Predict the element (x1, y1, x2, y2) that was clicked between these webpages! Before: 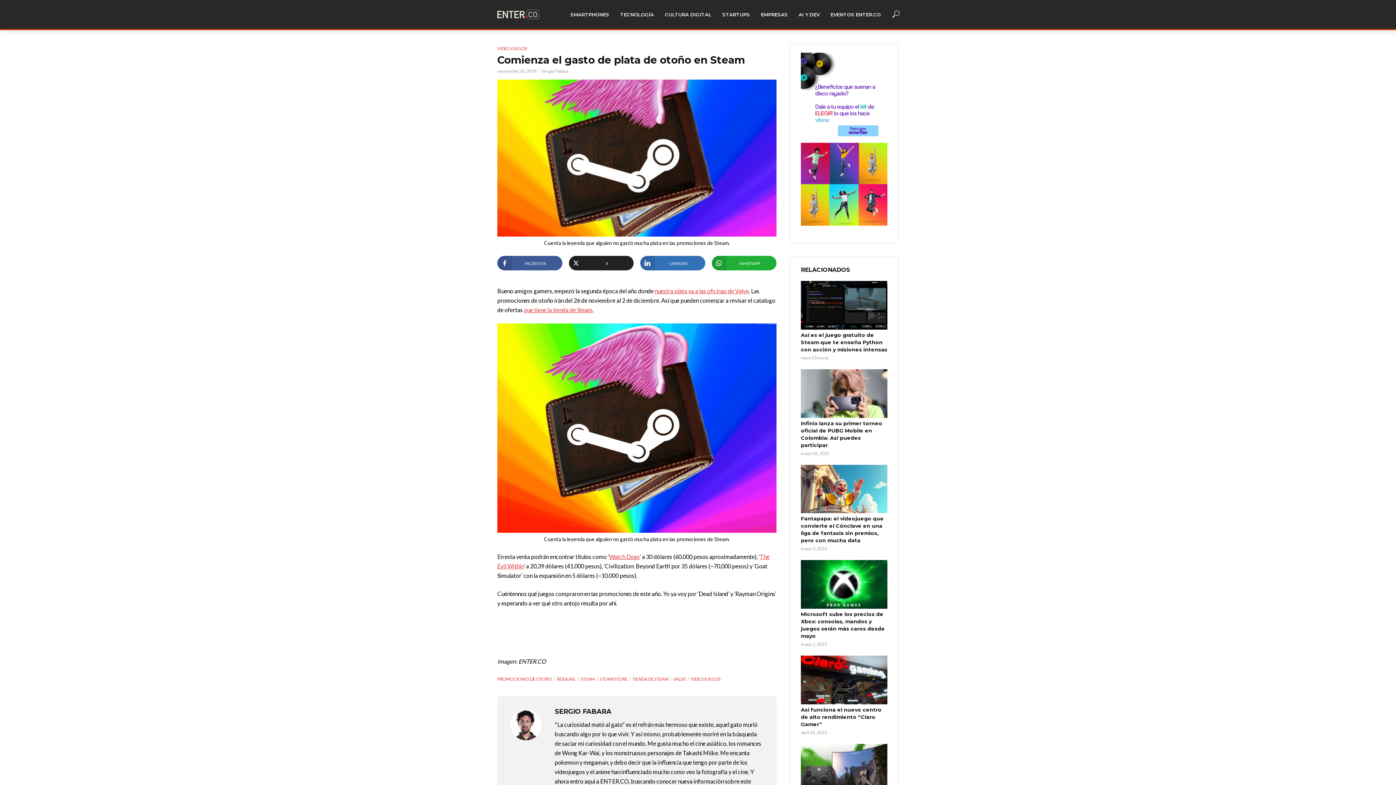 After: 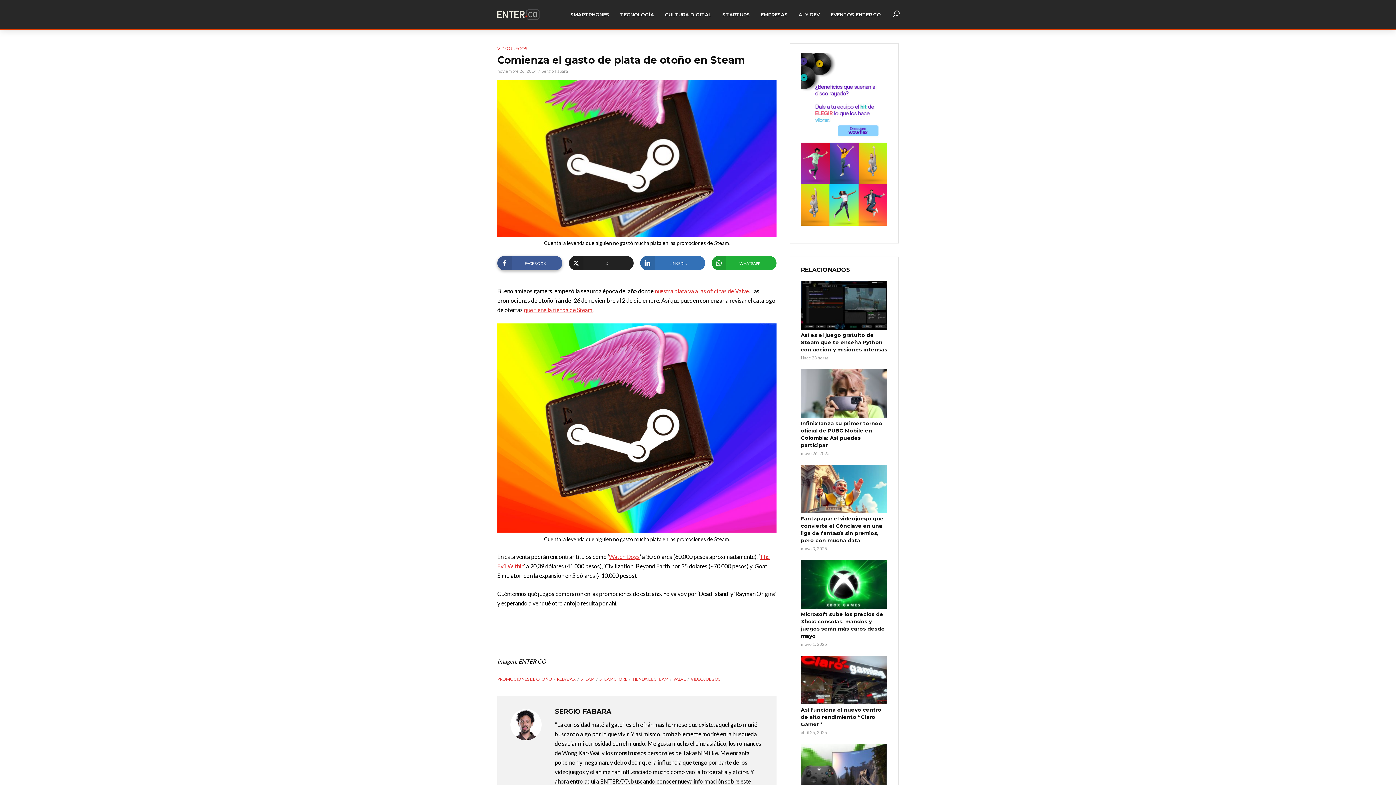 Action: bbox: (497, 256, 562, 270) label: FACEBOOK